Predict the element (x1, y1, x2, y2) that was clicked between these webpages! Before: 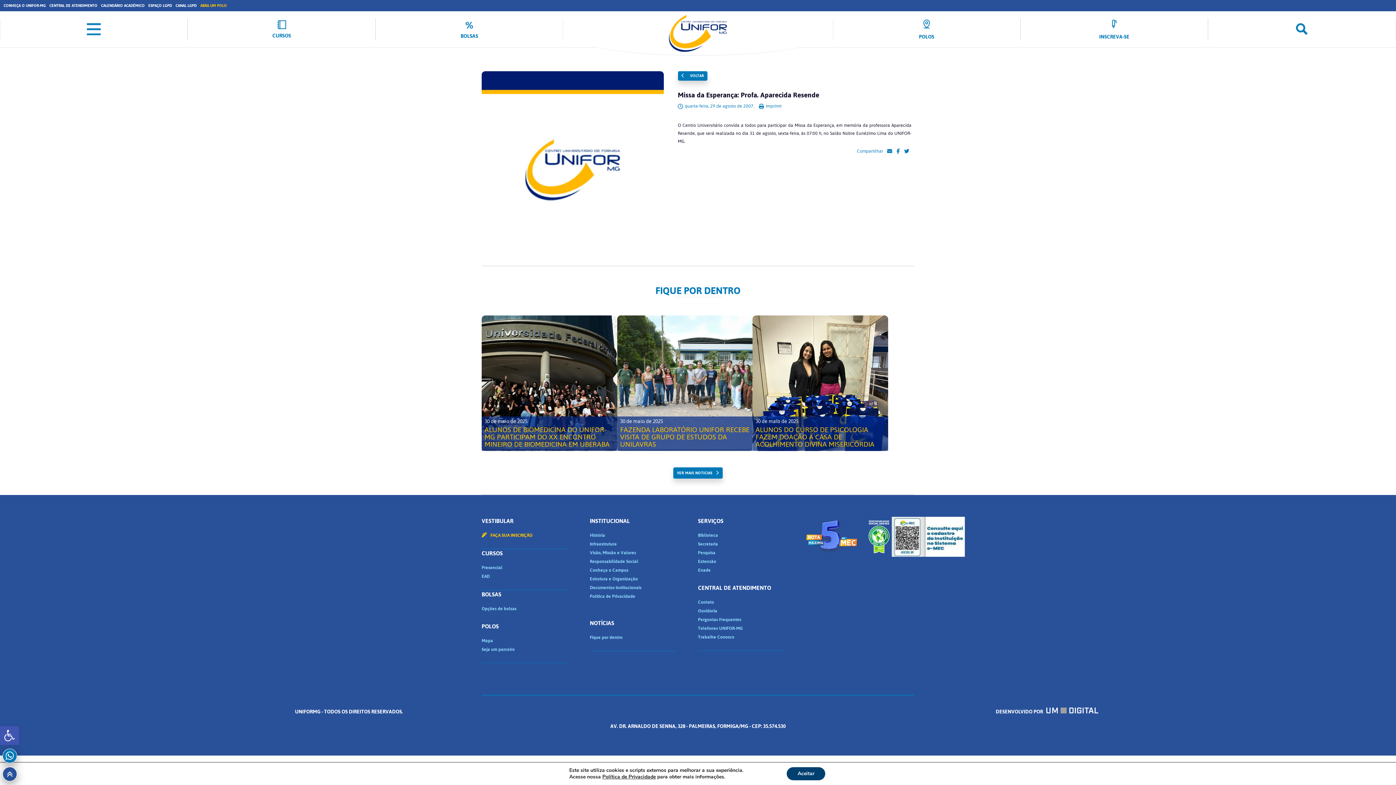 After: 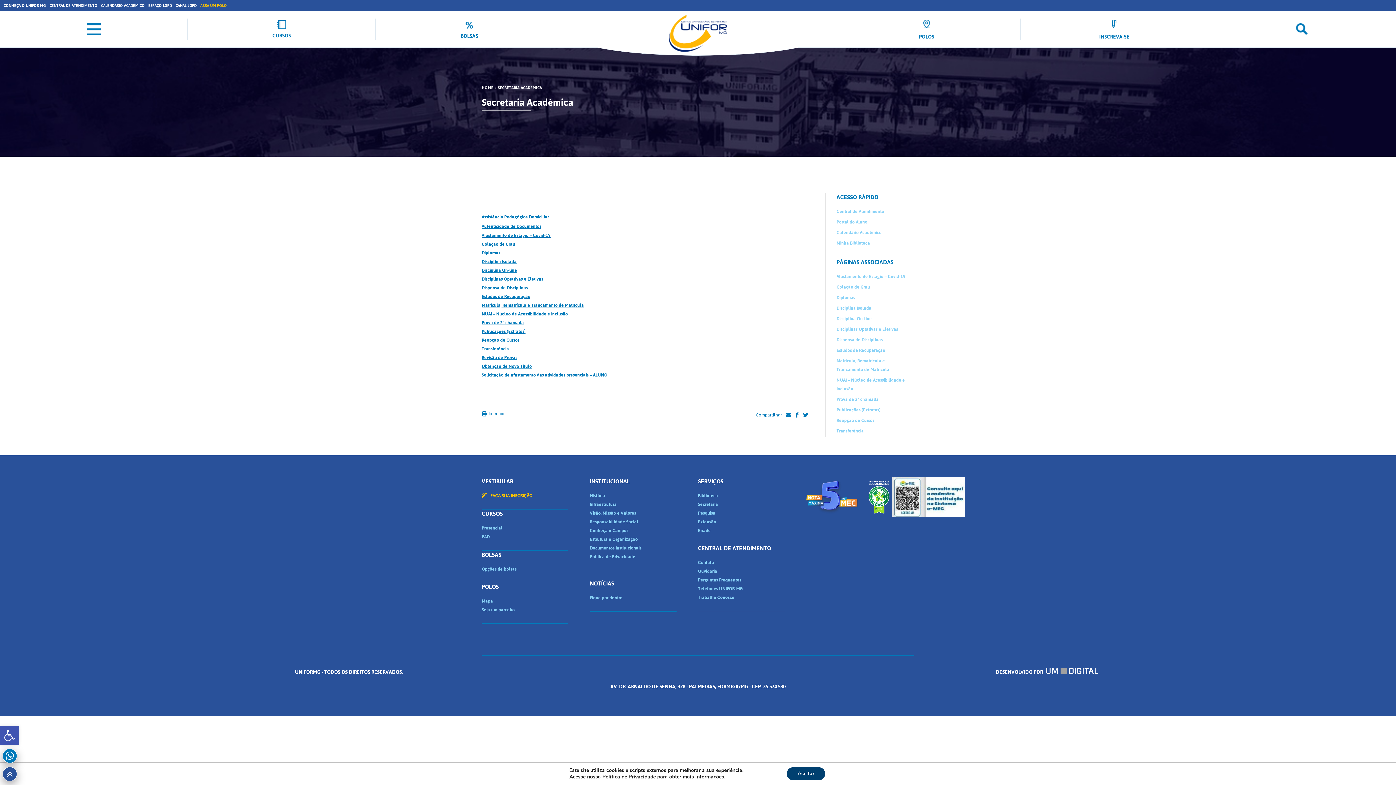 Action: bbox: (698, 539, 718, 548) label: Secretaria